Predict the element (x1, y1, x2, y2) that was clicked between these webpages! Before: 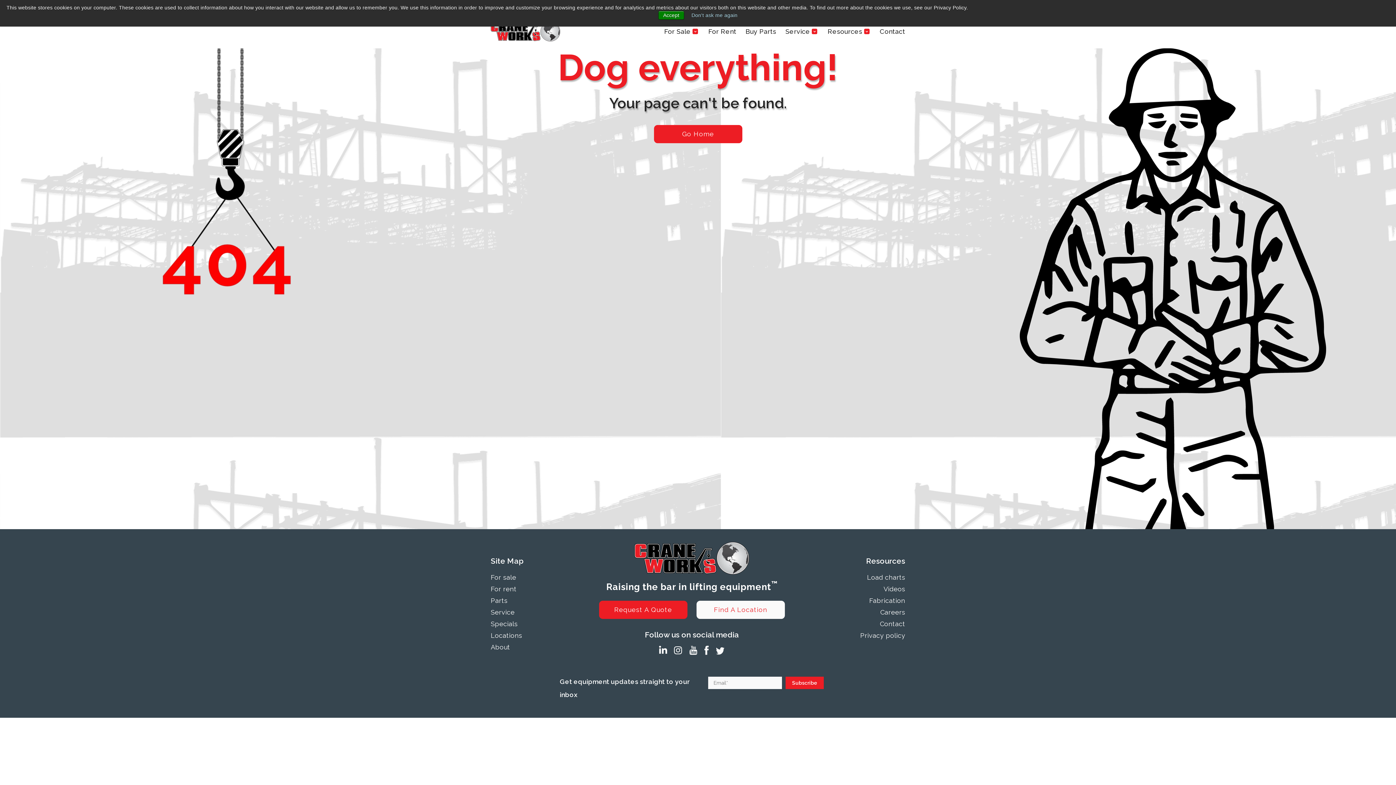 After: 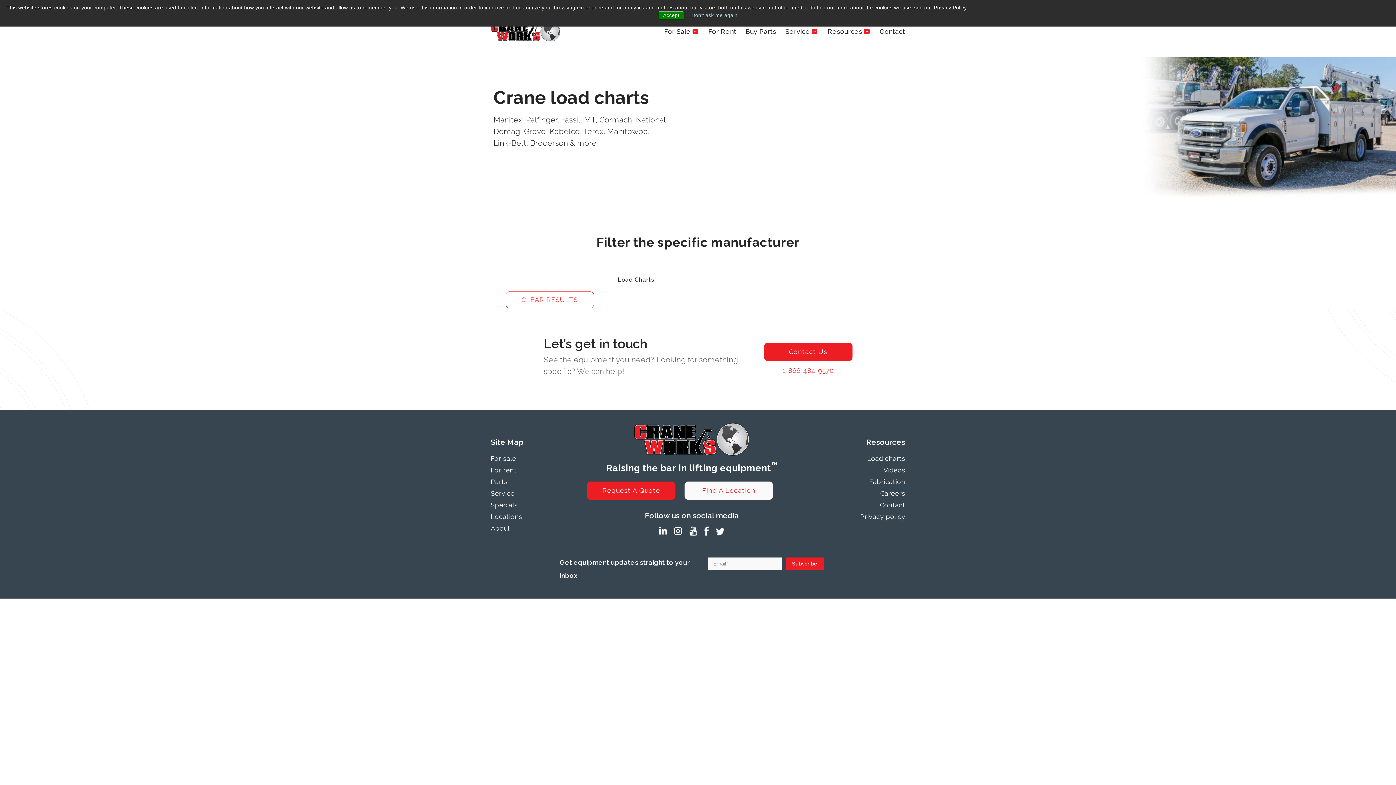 Action: bbox: (867, 573, 905, 581) label: Load charts